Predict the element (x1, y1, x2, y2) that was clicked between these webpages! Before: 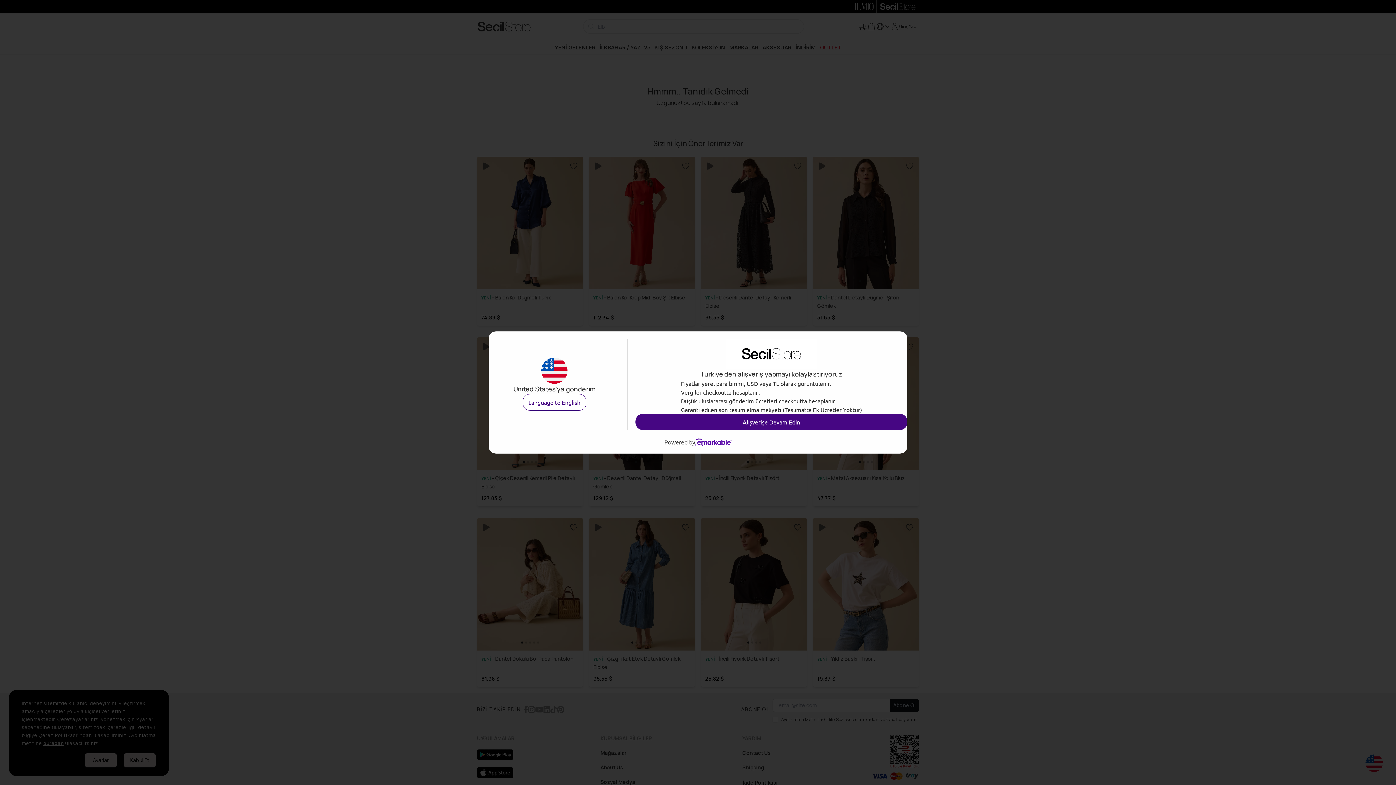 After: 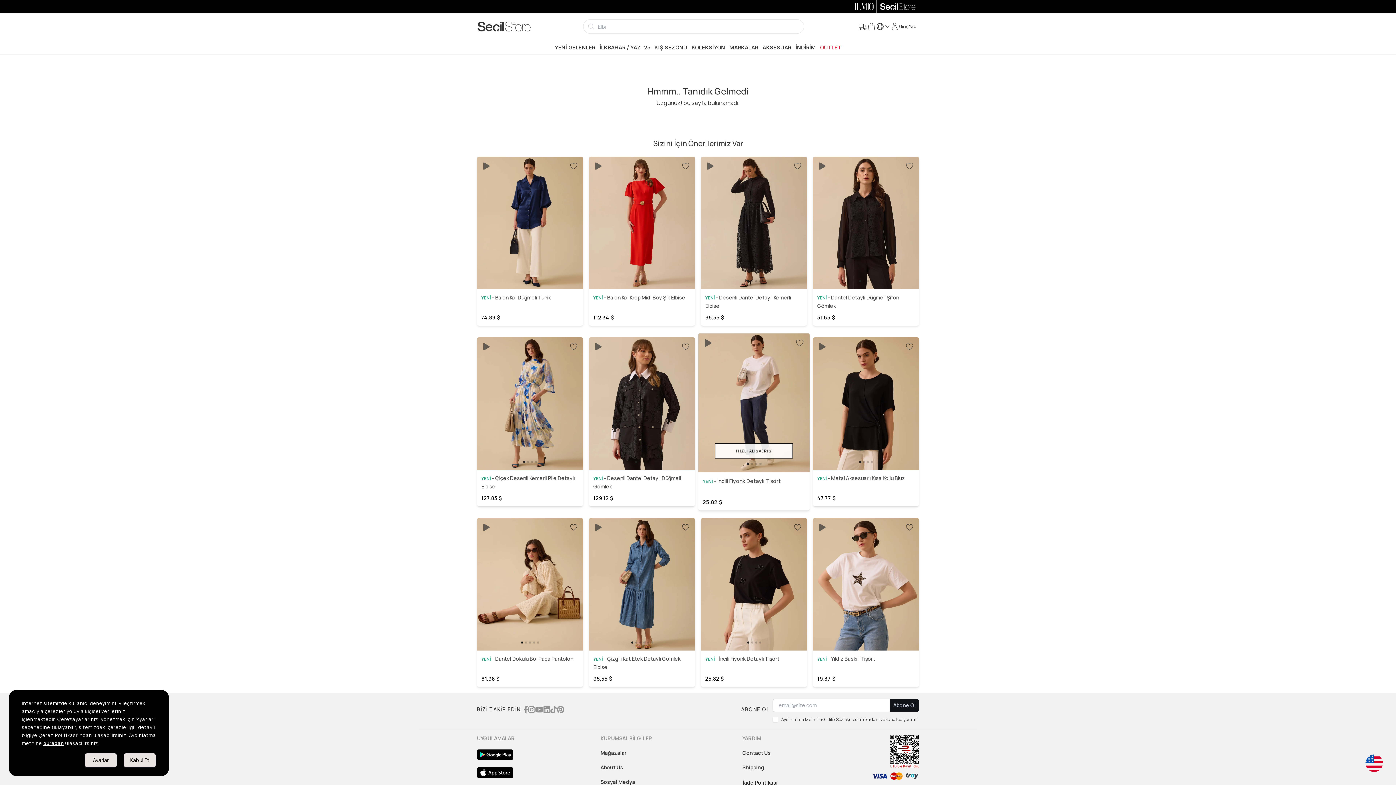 Action: label: Alışverişe Devam Edin bbox: (635, 414, 907, 430)